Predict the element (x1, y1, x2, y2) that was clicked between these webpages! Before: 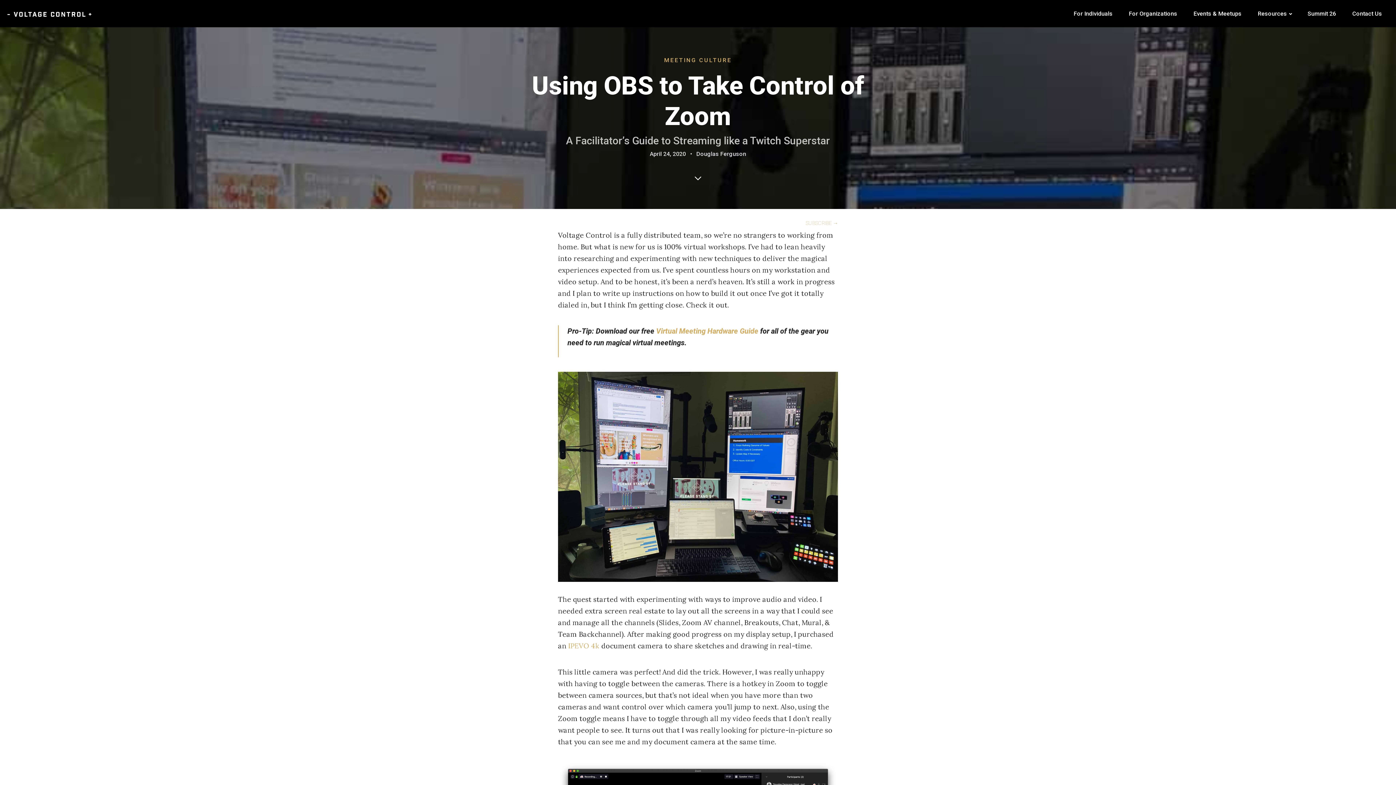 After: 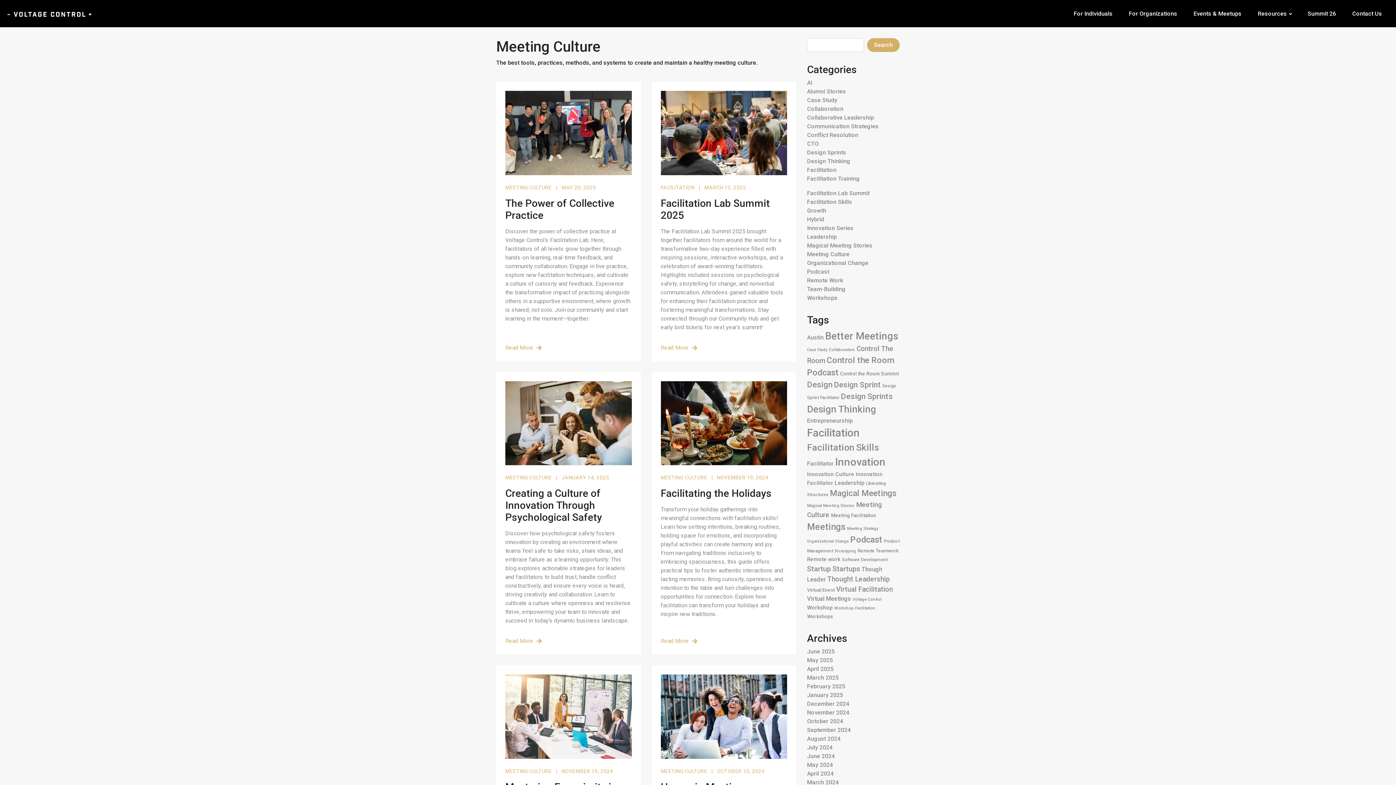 Action: bbox: (664, 55, 732, 70) label: MEETING CULTURE